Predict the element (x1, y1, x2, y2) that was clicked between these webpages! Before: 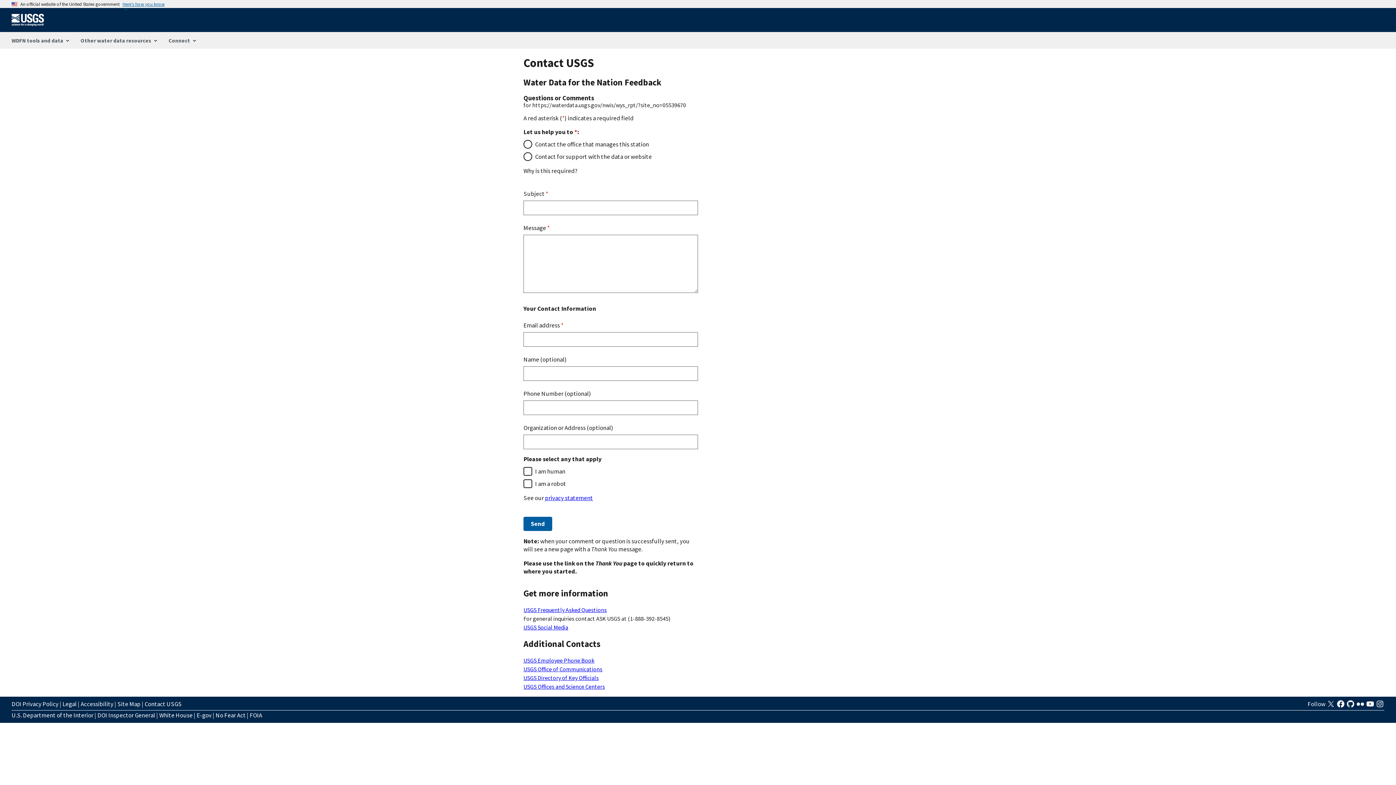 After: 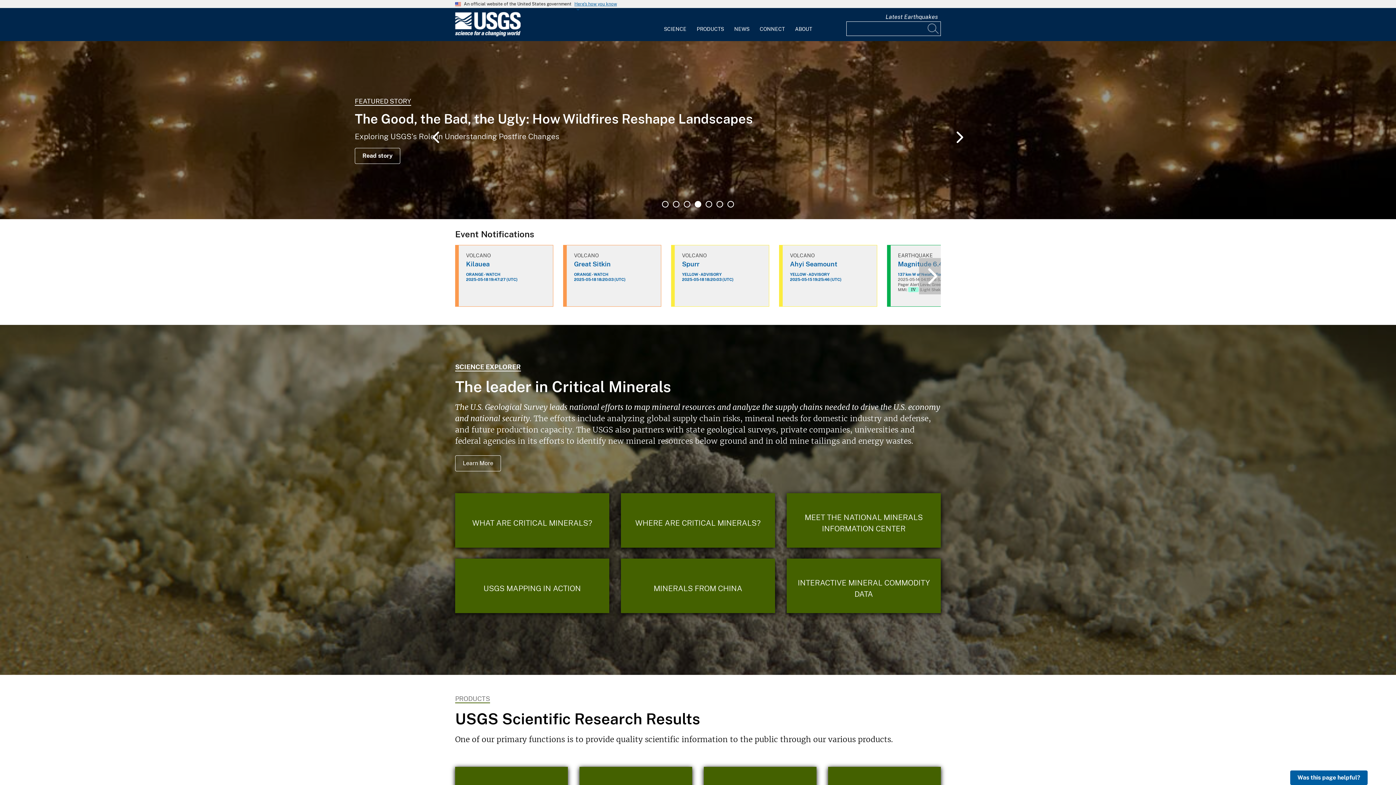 Action: bbox: (11, 21, 50, 29)